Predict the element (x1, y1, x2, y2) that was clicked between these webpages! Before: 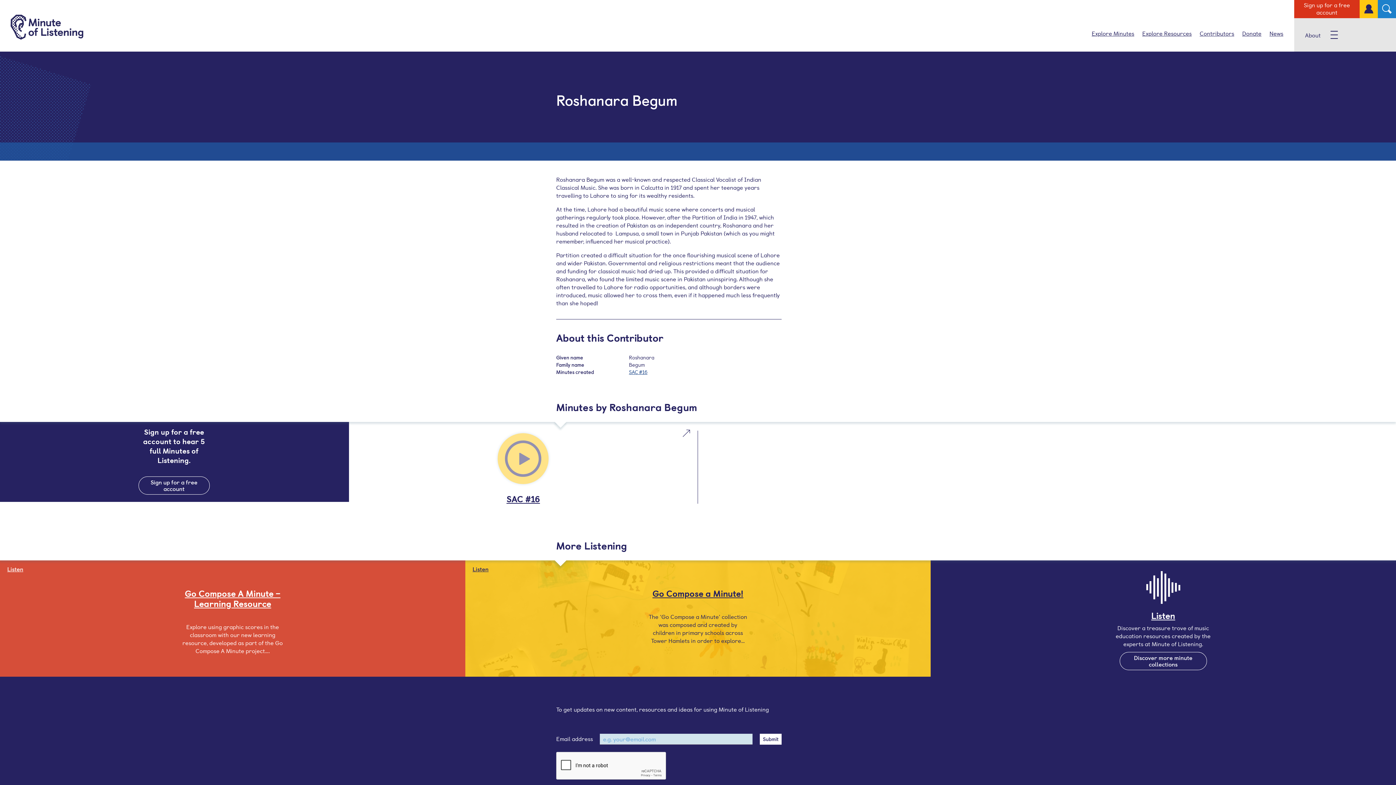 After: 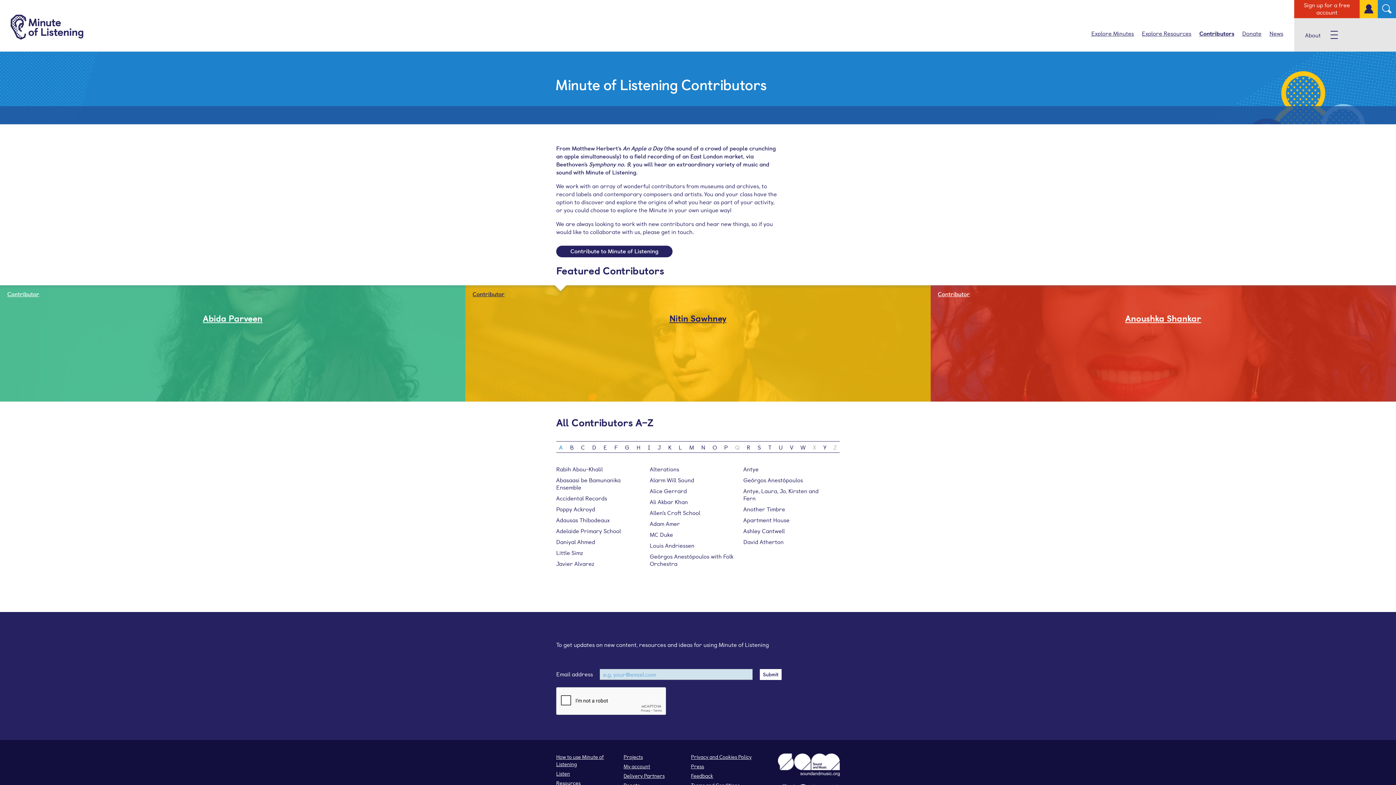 Action: label: Contributors bbox: (1200, 29, 1234, 36)